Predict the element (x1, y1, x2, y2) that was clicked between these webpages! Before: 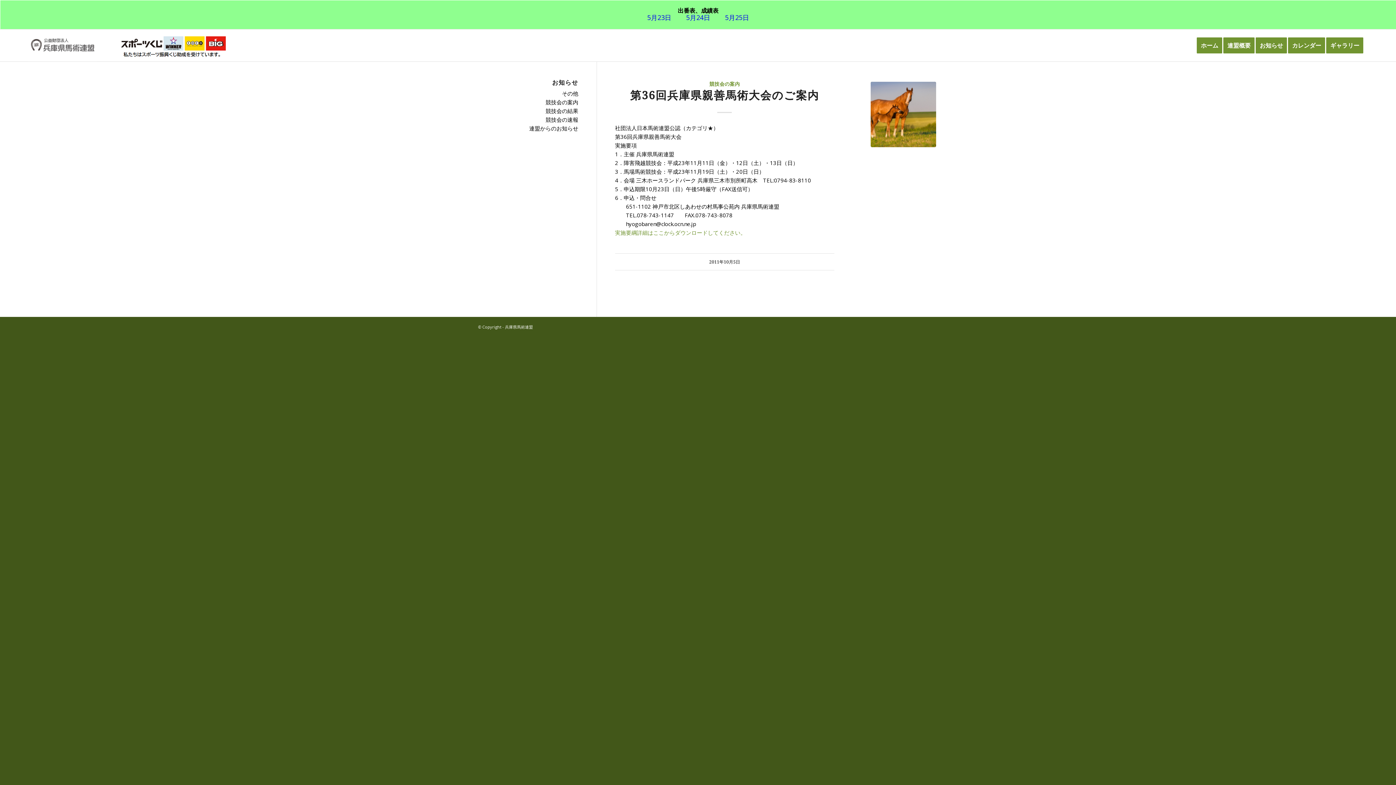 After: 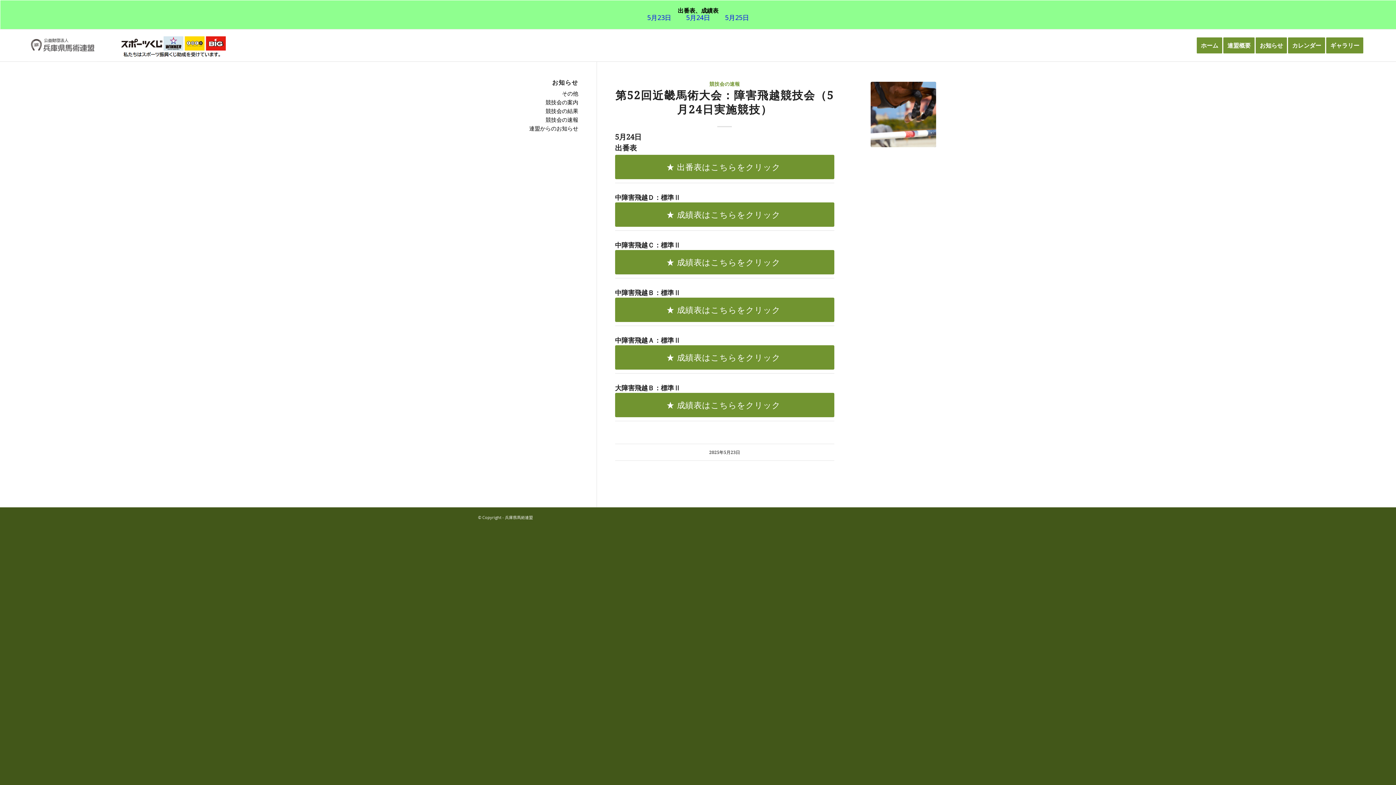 Action: bbox: (686, 13, 710, 21) label: 5月24日